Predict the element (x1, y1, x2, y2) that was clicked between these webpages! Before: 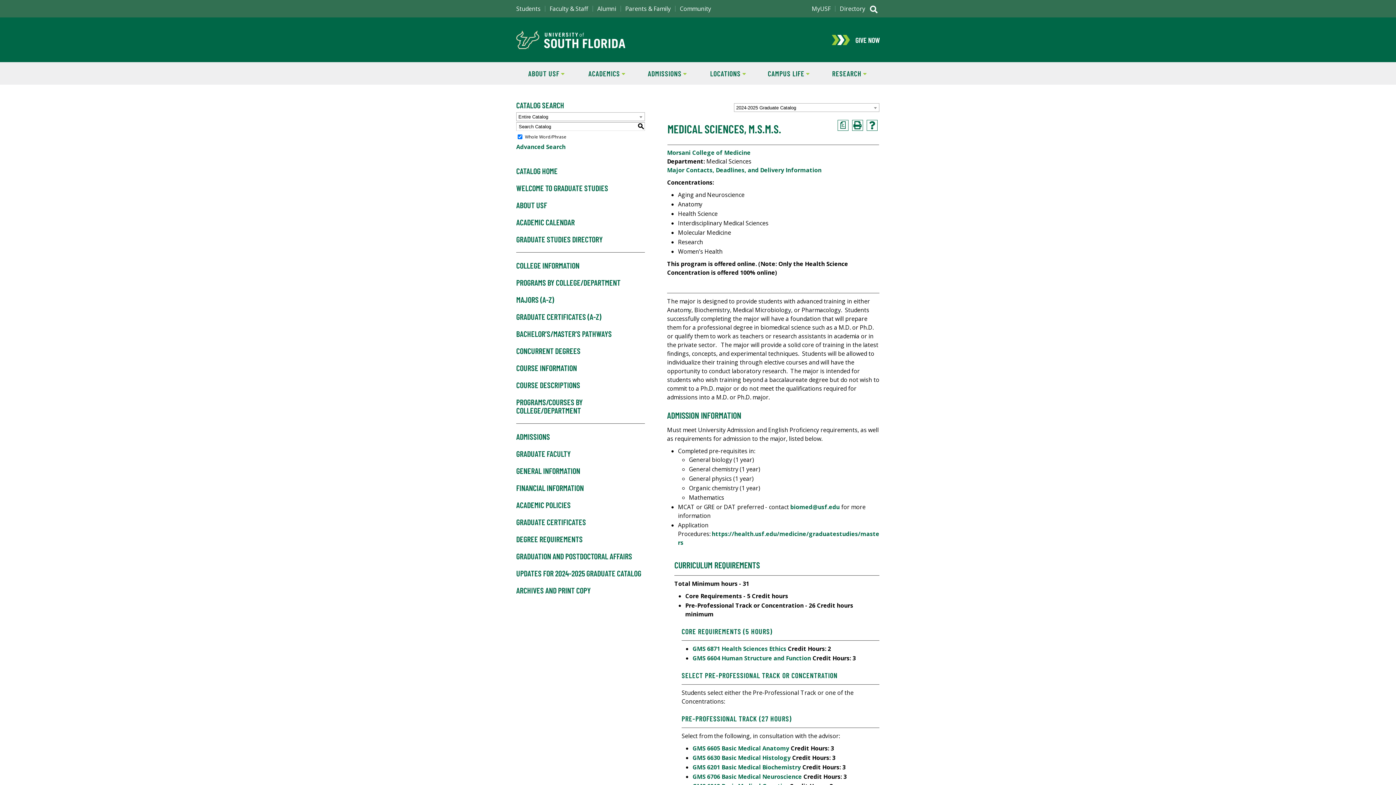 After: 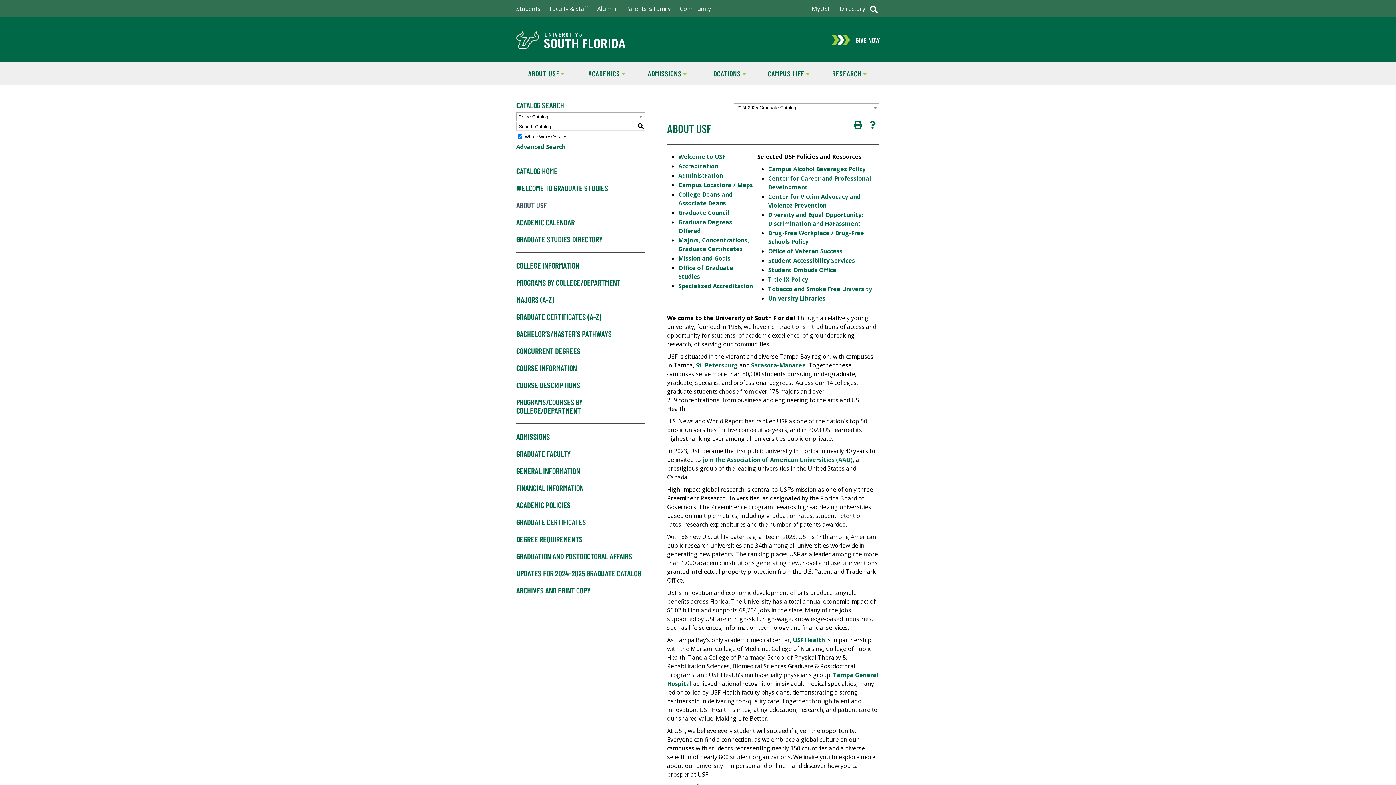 Action: label: ABOUT USF bbox: (516, 201, 645, 209)